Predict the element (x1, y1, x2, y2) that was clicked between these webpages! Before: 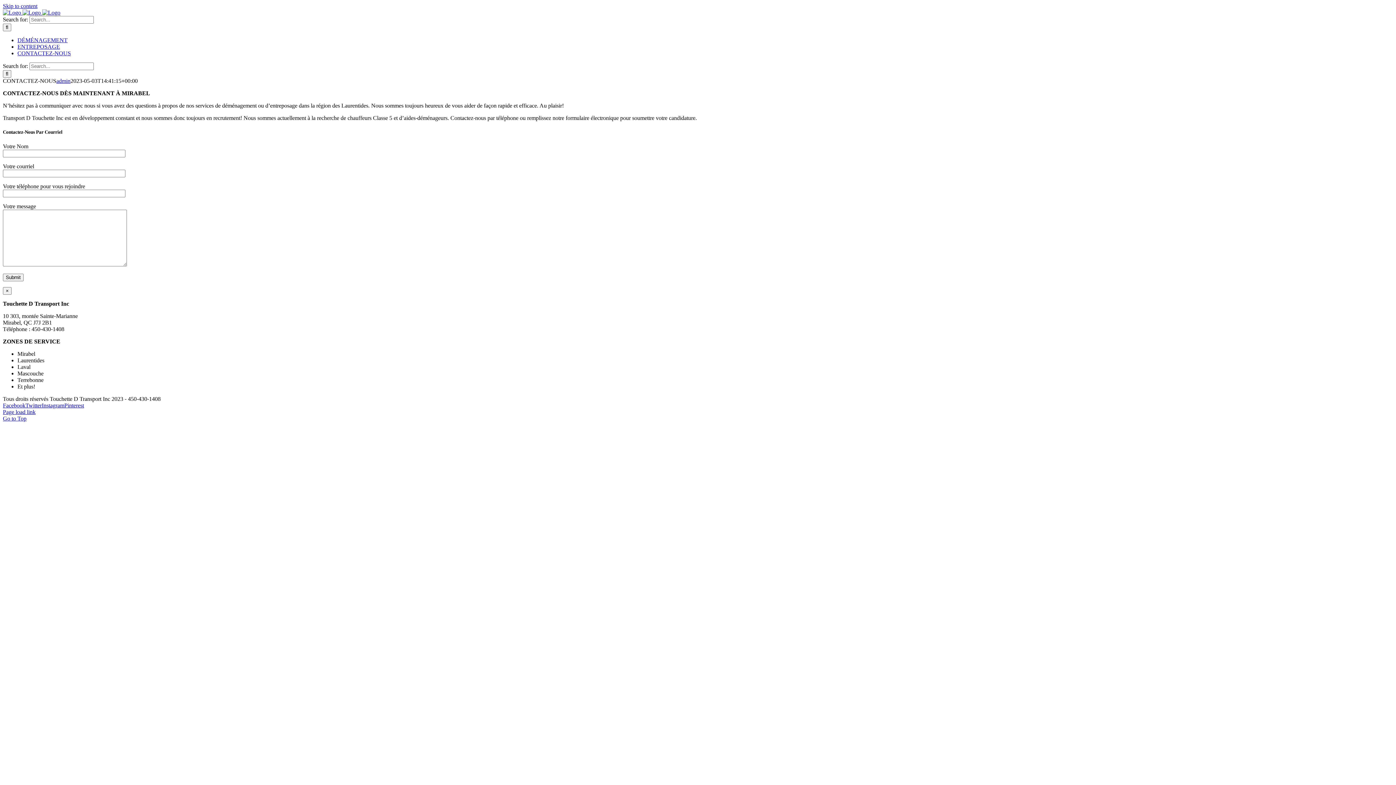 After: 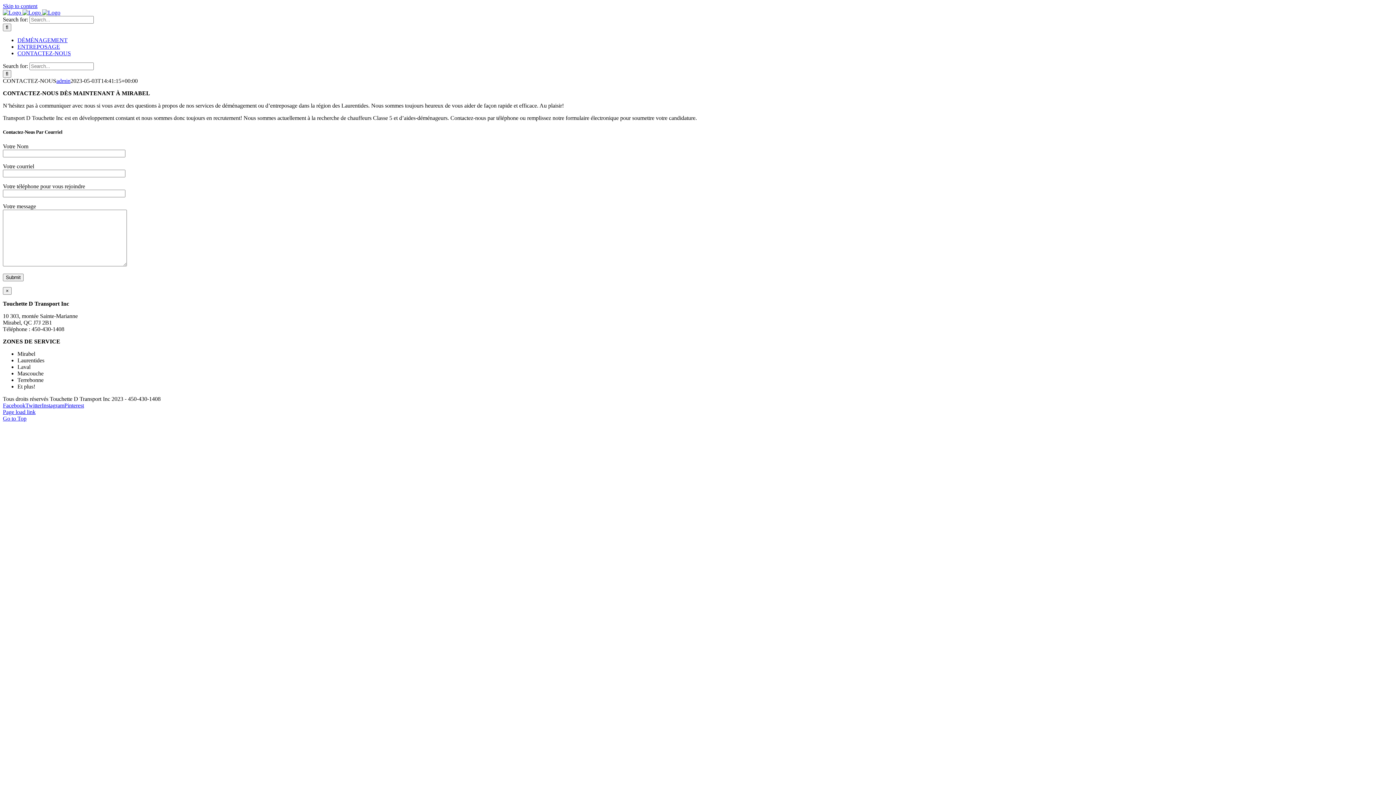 Action: bbox: (41, 402, 64, 408) label: Instagram